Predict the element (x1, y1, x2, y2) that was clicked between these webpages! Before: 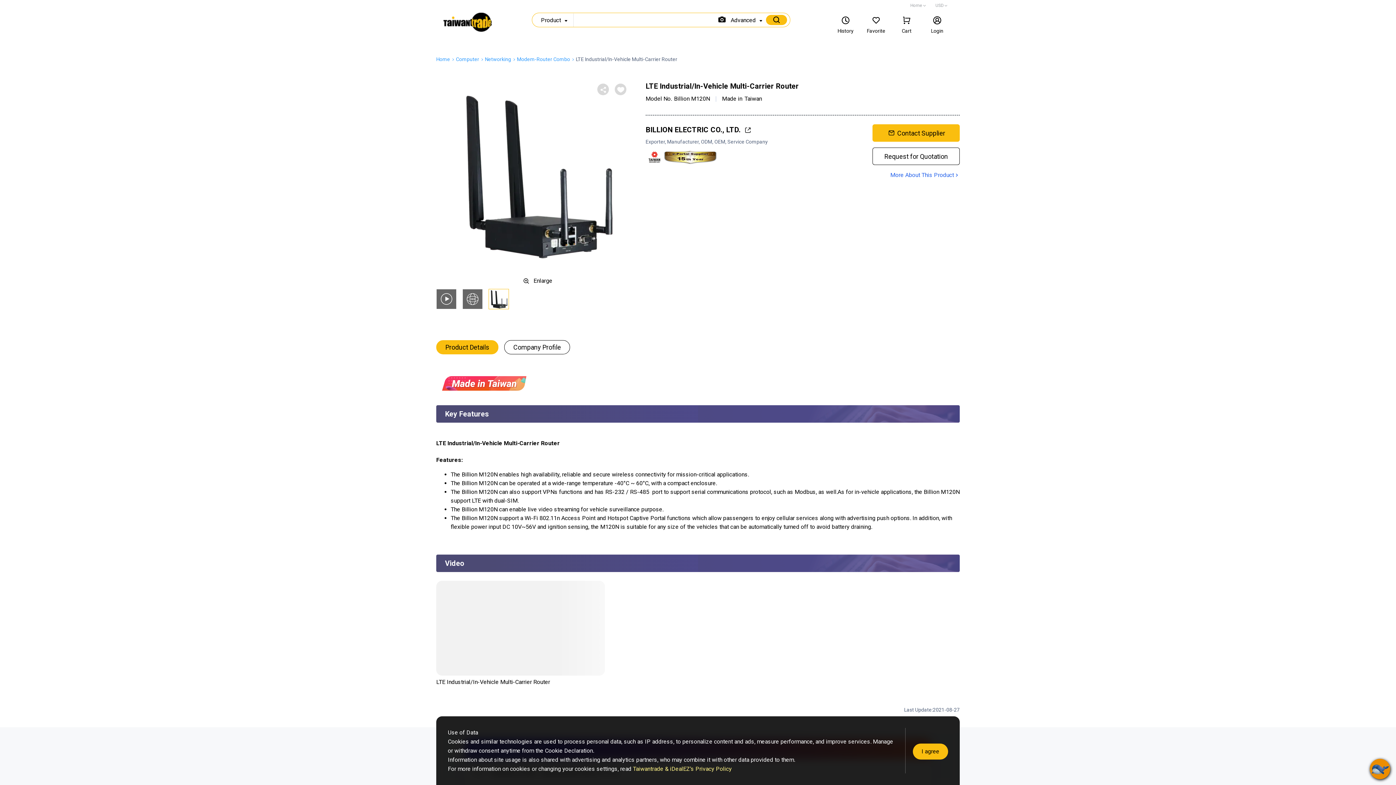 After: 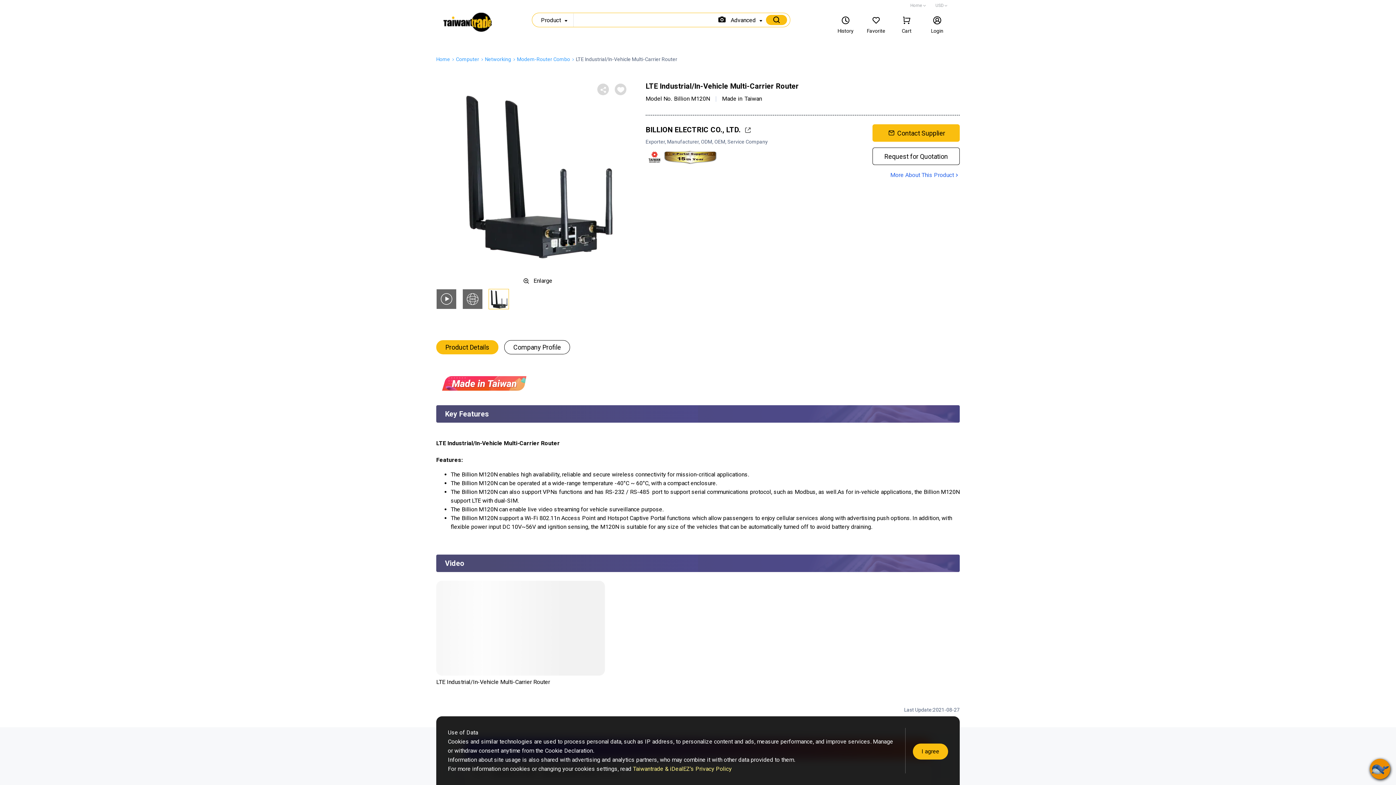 Action: label: BILLION ELECTRIC CO., LTD. bbox: (645, 118, 866, 138)